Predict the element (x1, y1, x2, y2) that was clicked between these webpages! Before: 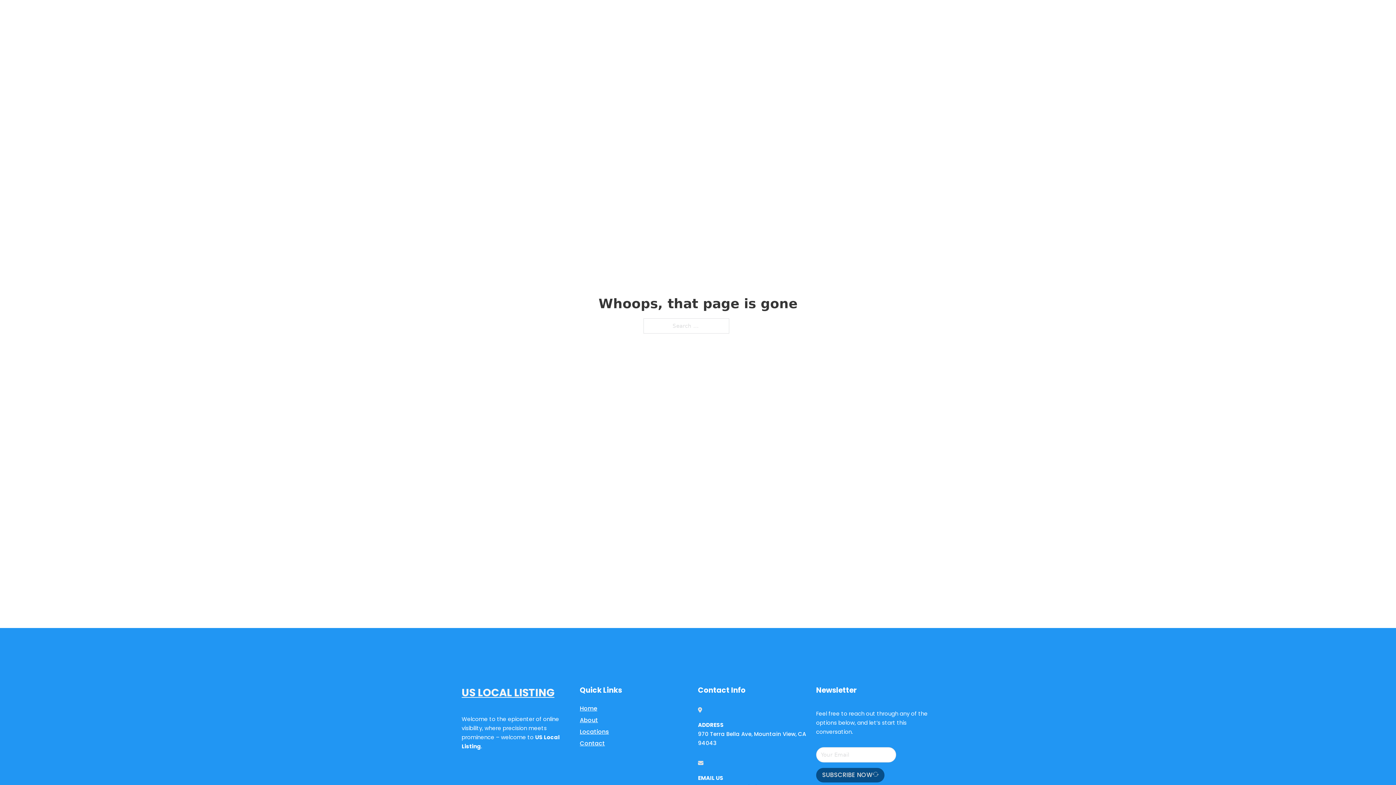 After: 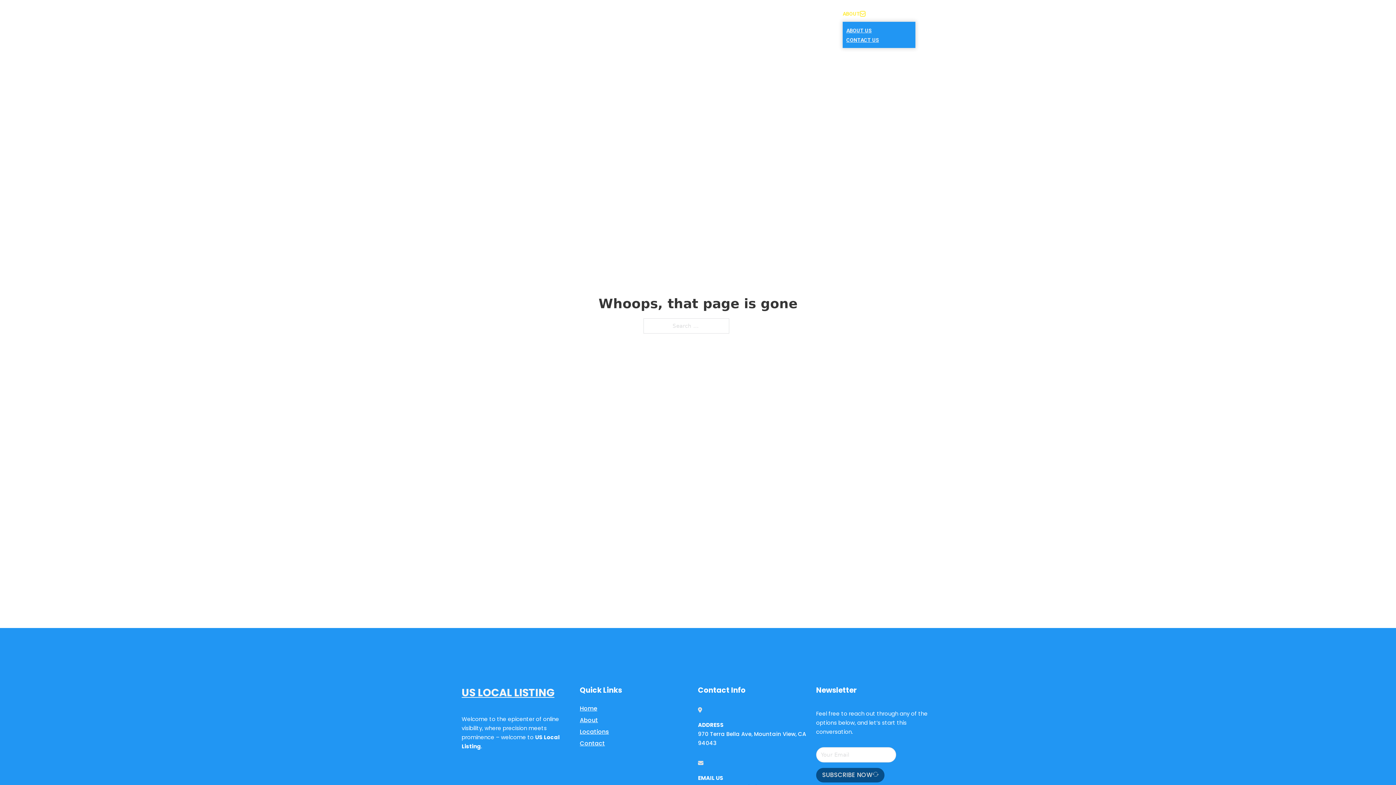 Action: bbox: (860, 11, 865, 16) label: Toggle dropdown